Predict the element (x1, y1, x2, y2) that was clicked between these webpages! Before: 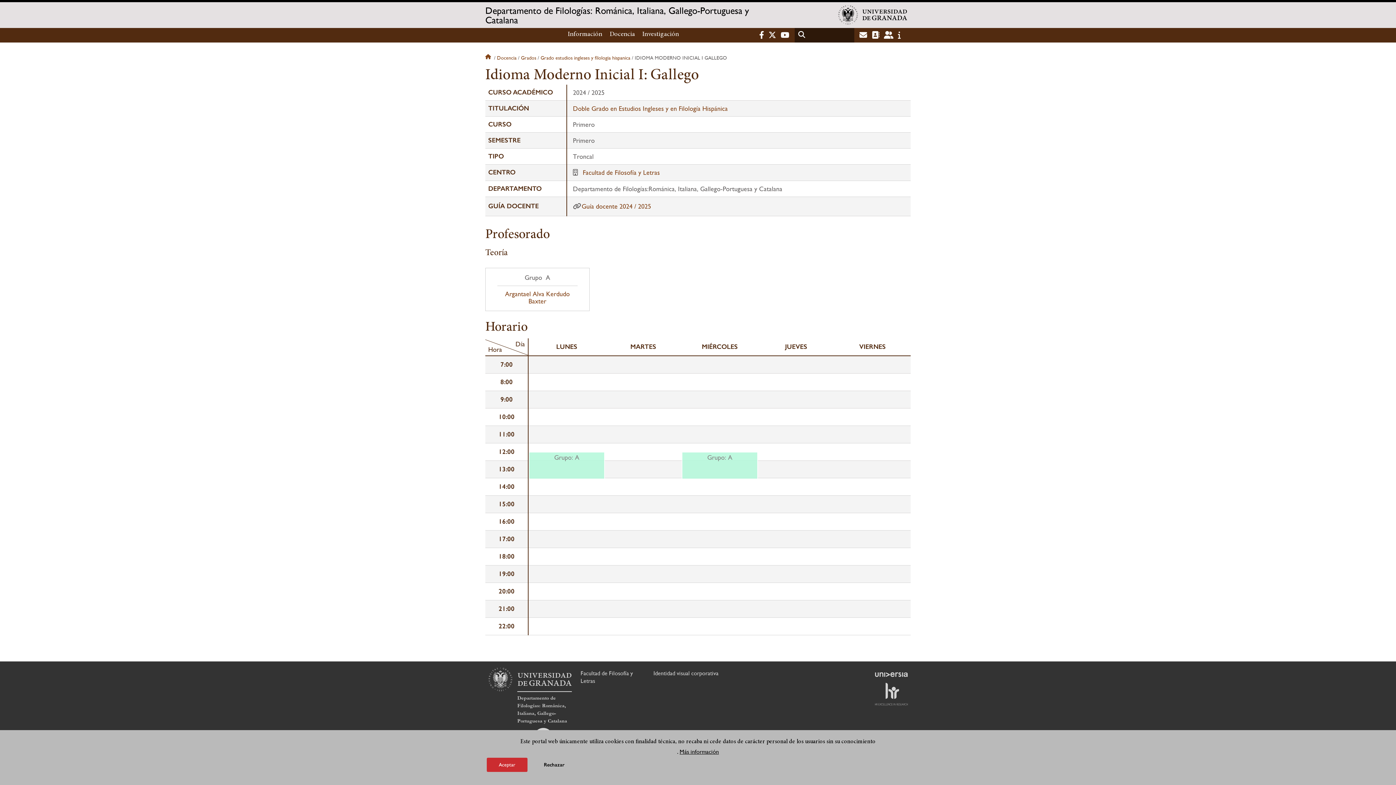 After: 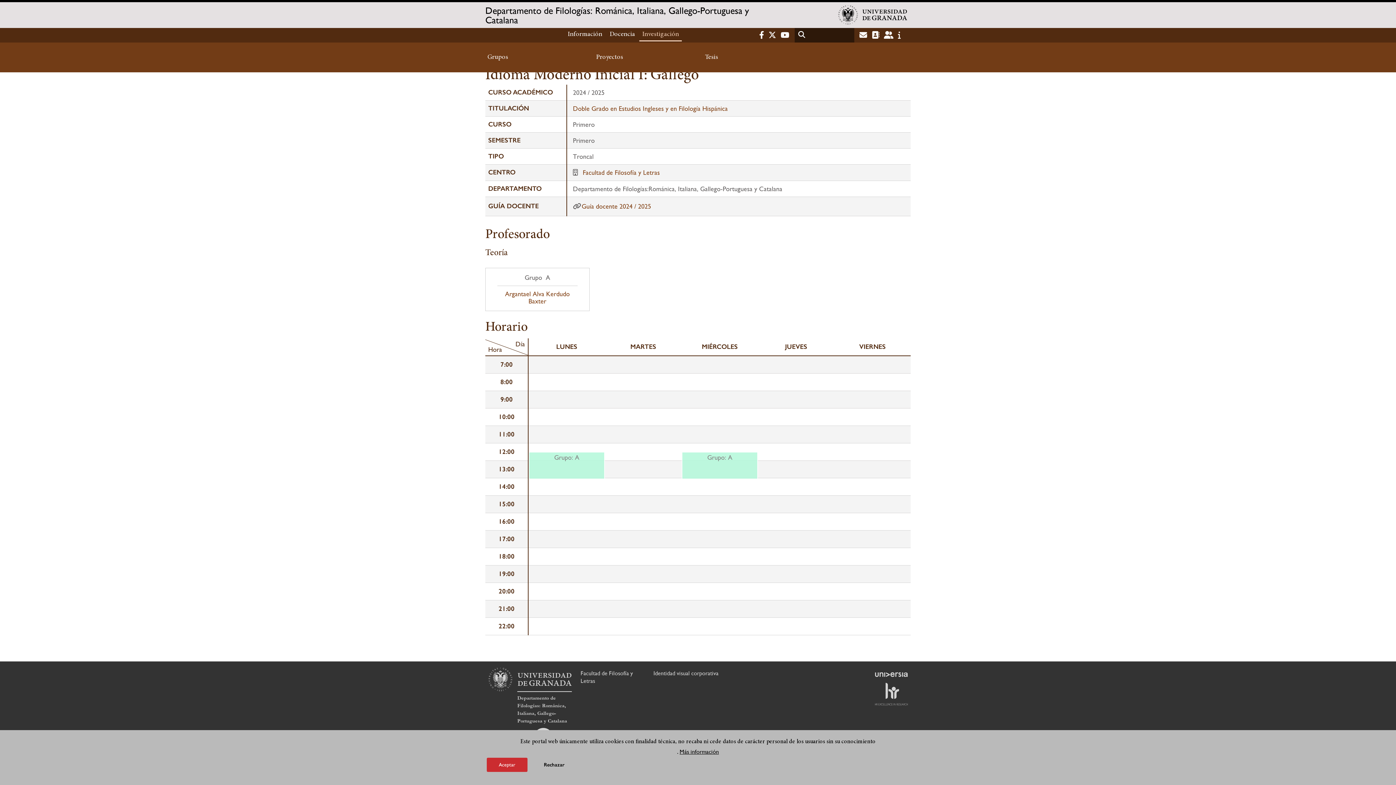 Action: label: Investigación bbox: (639, 27, 682, 41)